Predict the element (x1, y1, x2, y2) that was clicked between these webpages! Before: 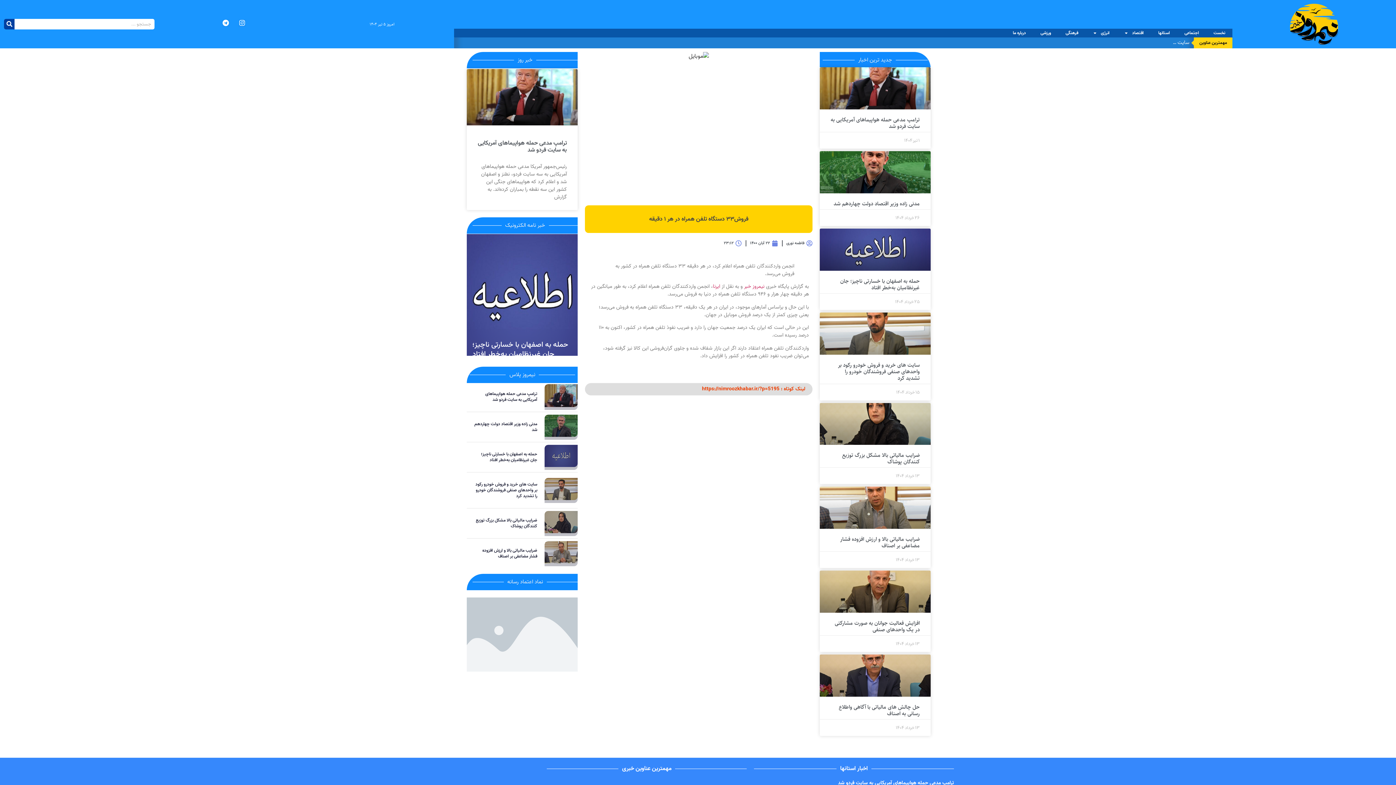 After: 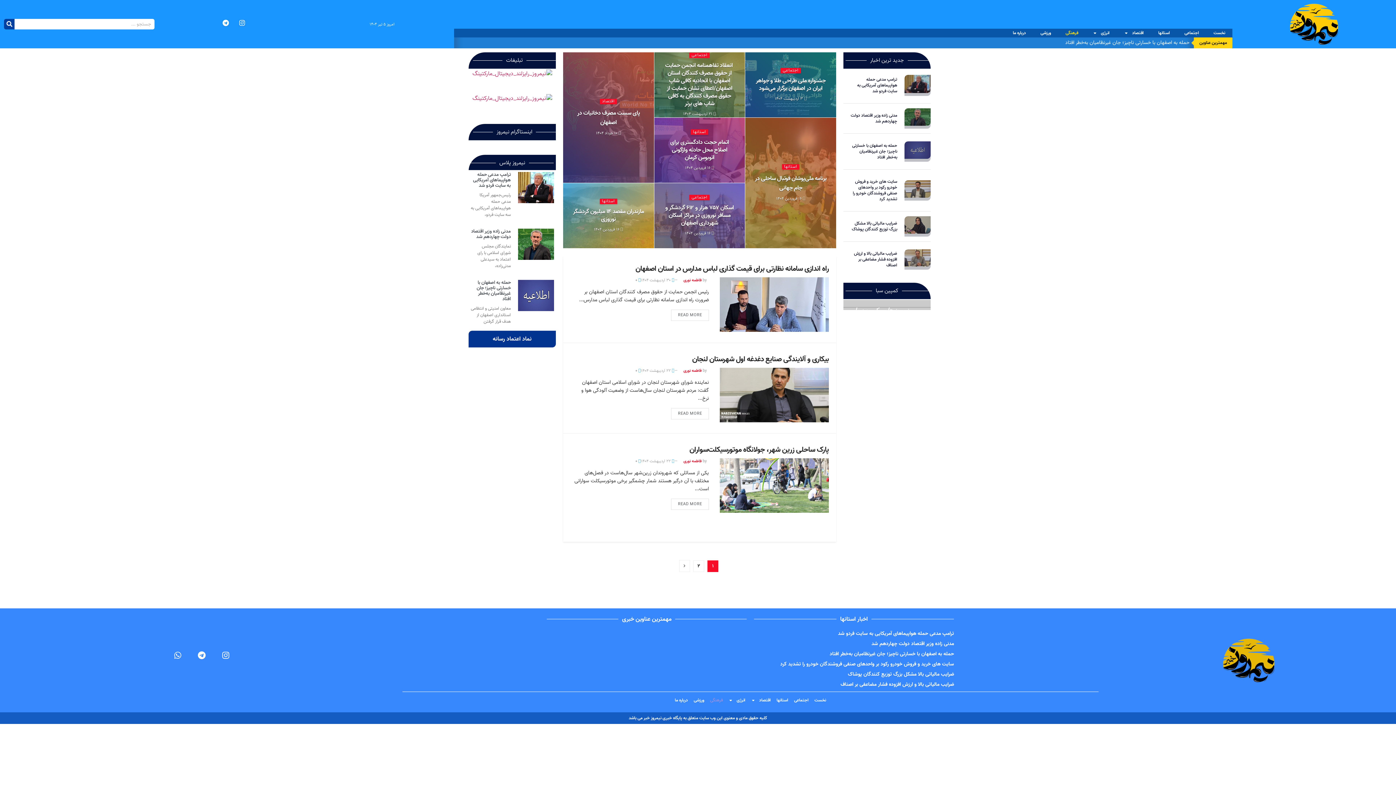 Action: bbox: (1058, 28, 1085, 37) label: فرهنگی